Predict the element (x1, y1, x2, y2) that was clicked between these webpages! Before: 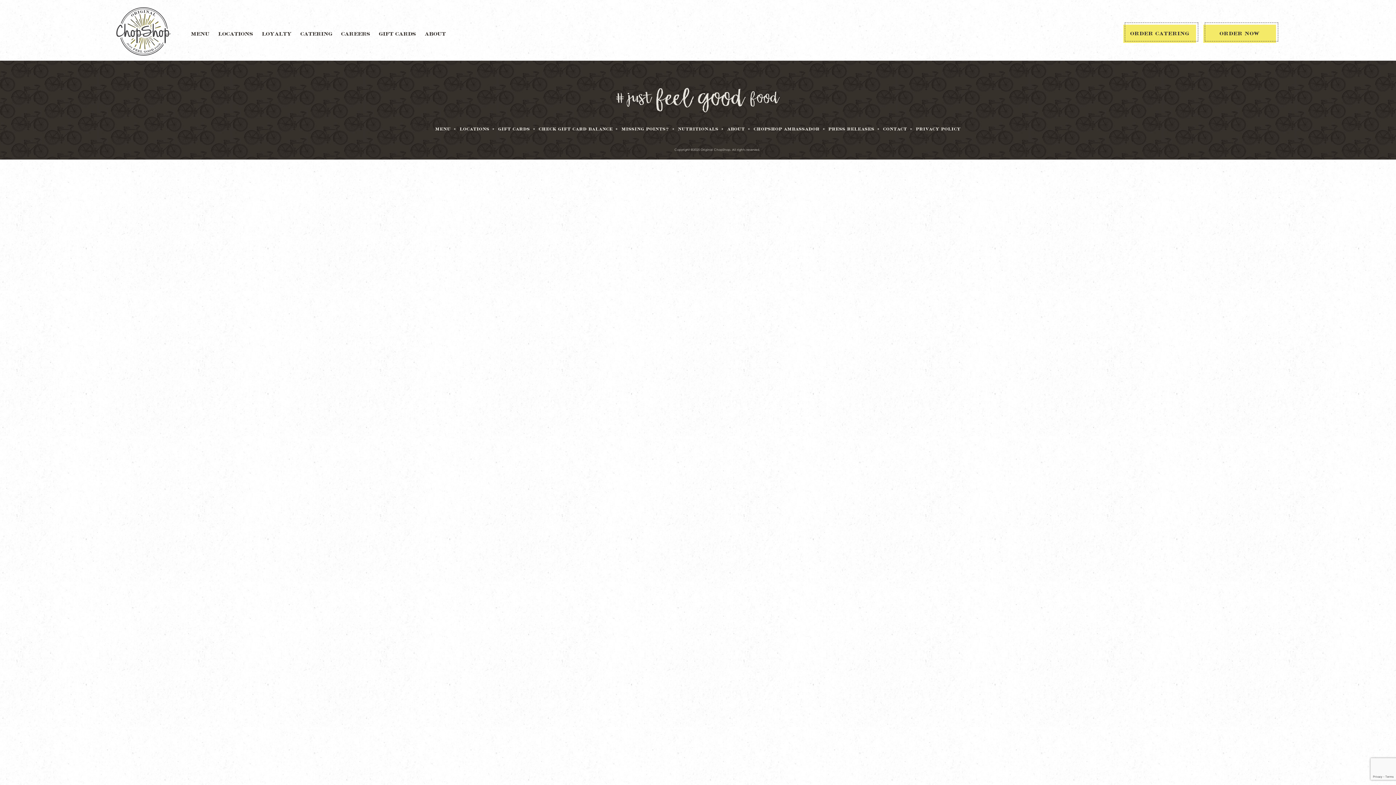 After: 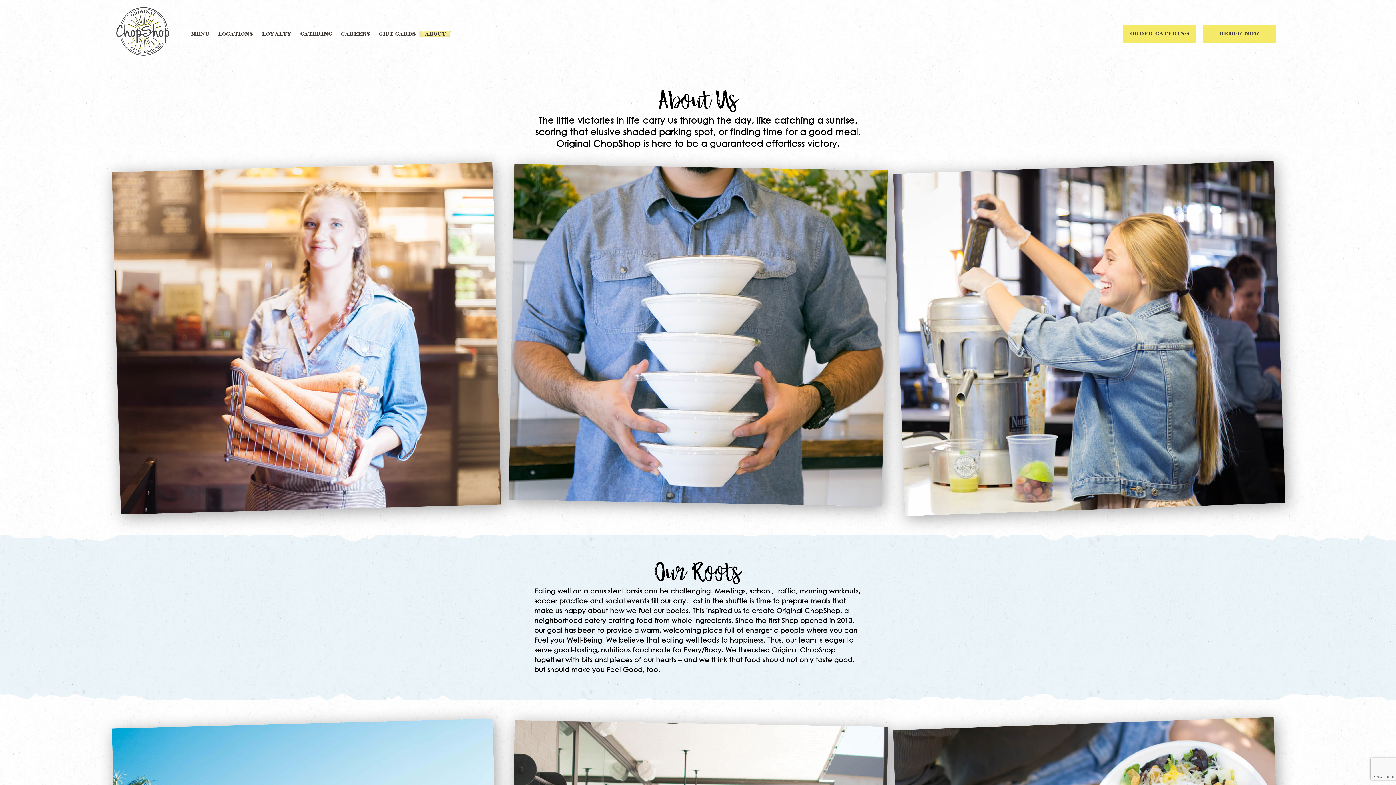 Action: bbox: (727, 127, 745, 130) label: ABOUT